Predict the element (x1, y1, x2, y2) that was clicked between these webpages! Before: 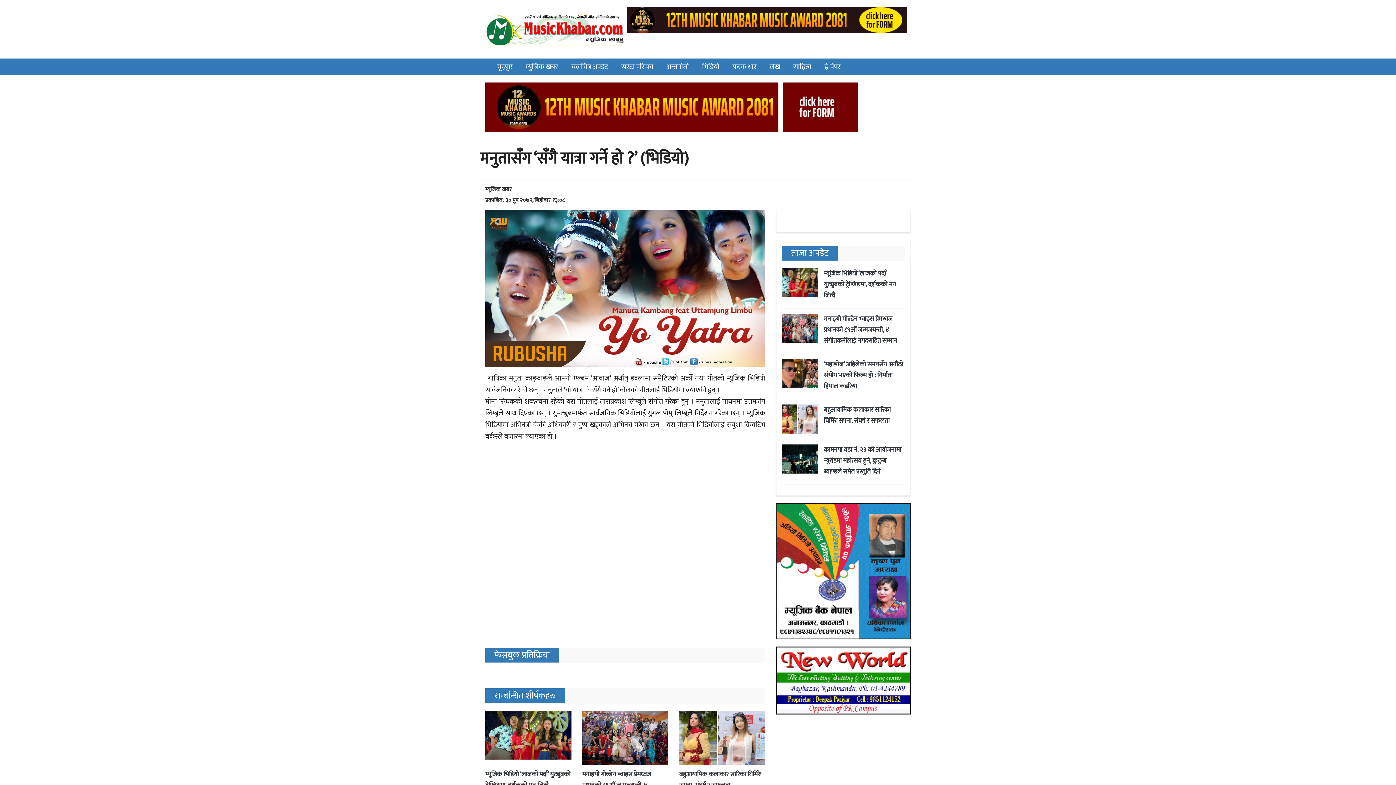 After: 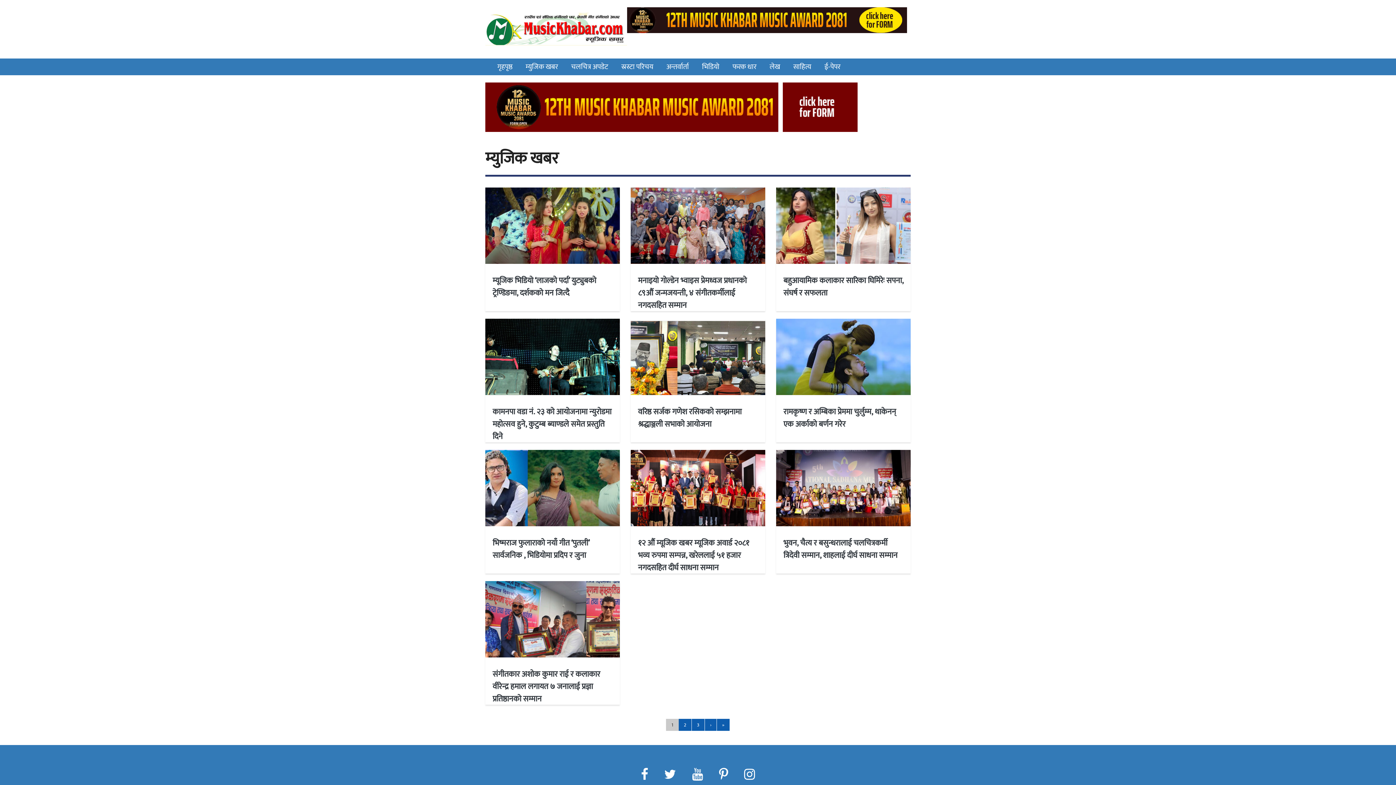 Action: bbox: (519, 58, 564, 75) label: म्युजिक खबर